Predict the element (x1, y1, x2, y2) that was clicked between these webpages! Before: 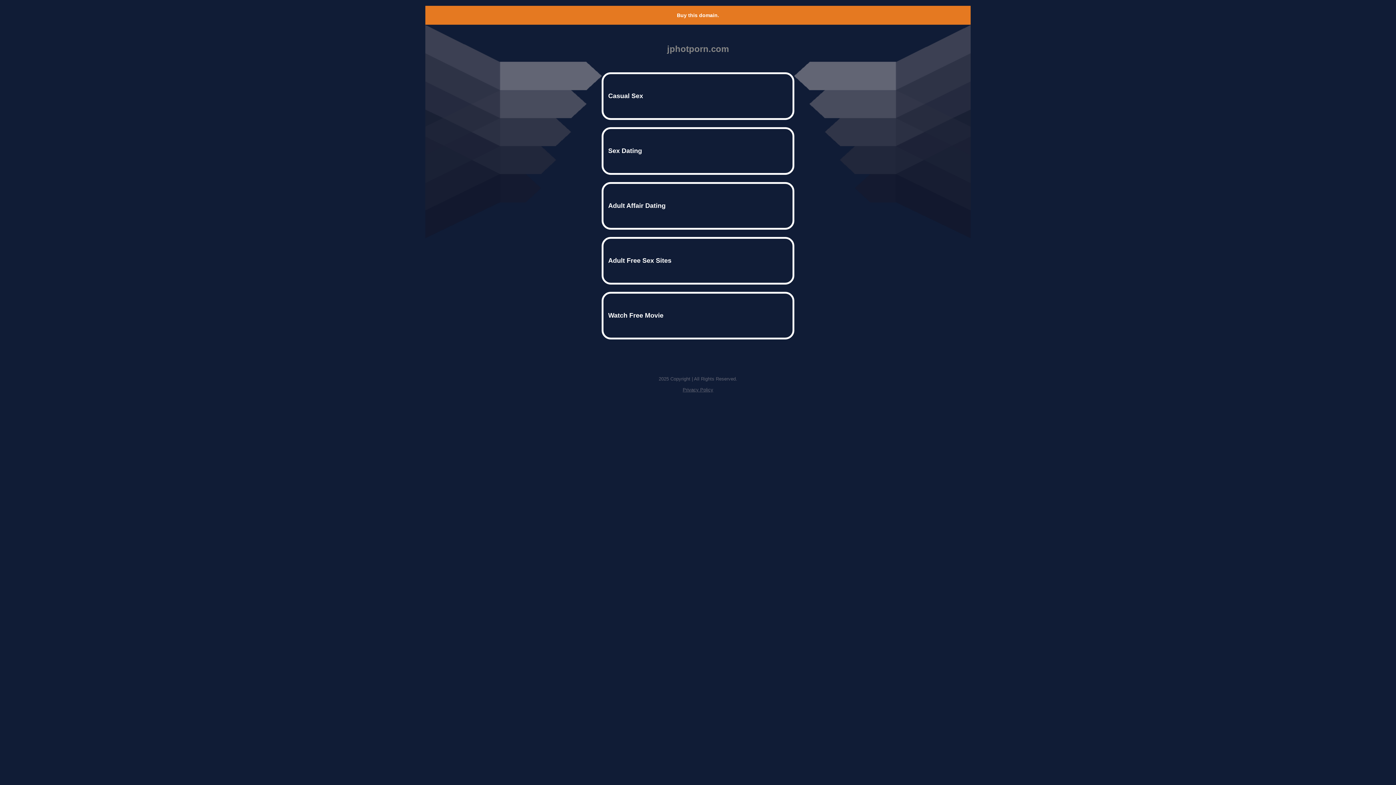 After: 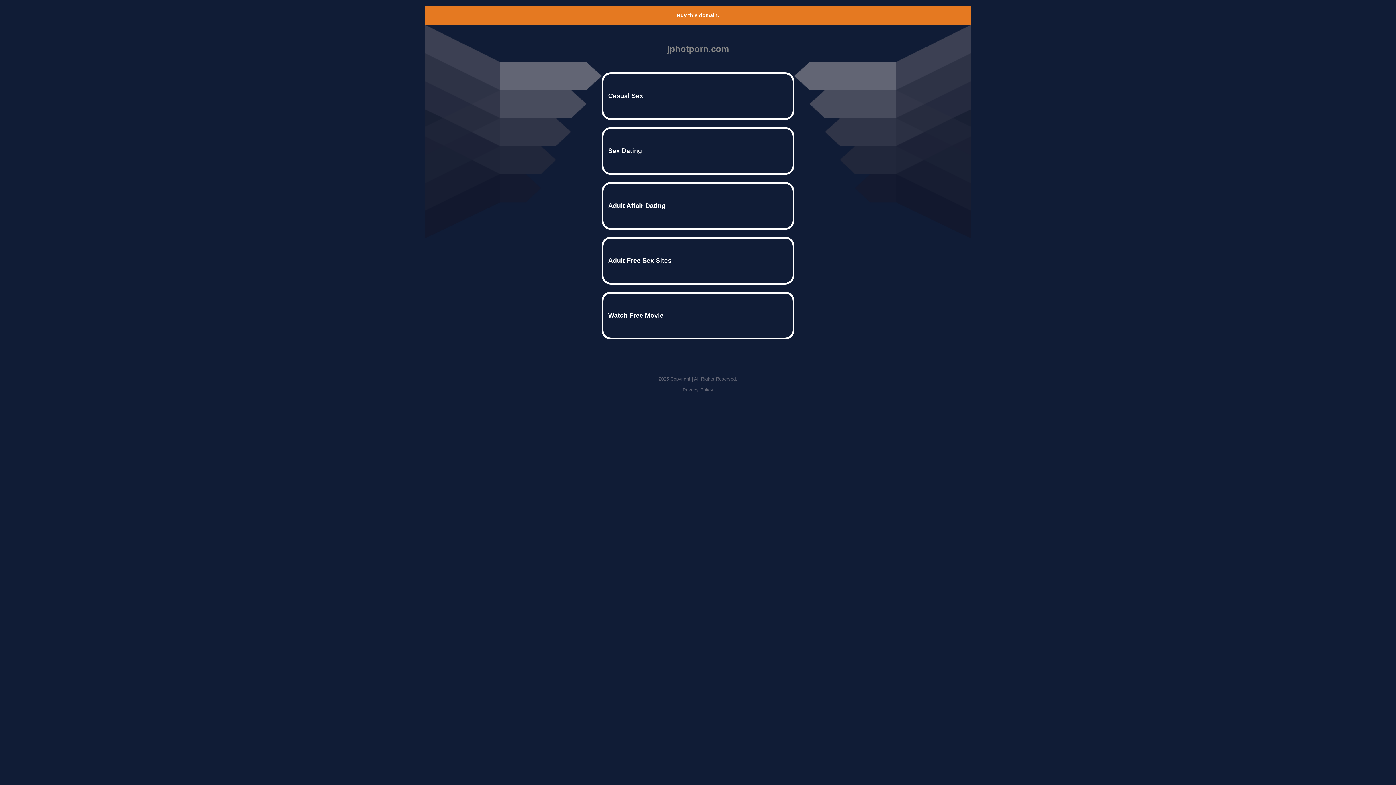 Action: bbox: (682, 387, 713, 392) label: Privacy Policy